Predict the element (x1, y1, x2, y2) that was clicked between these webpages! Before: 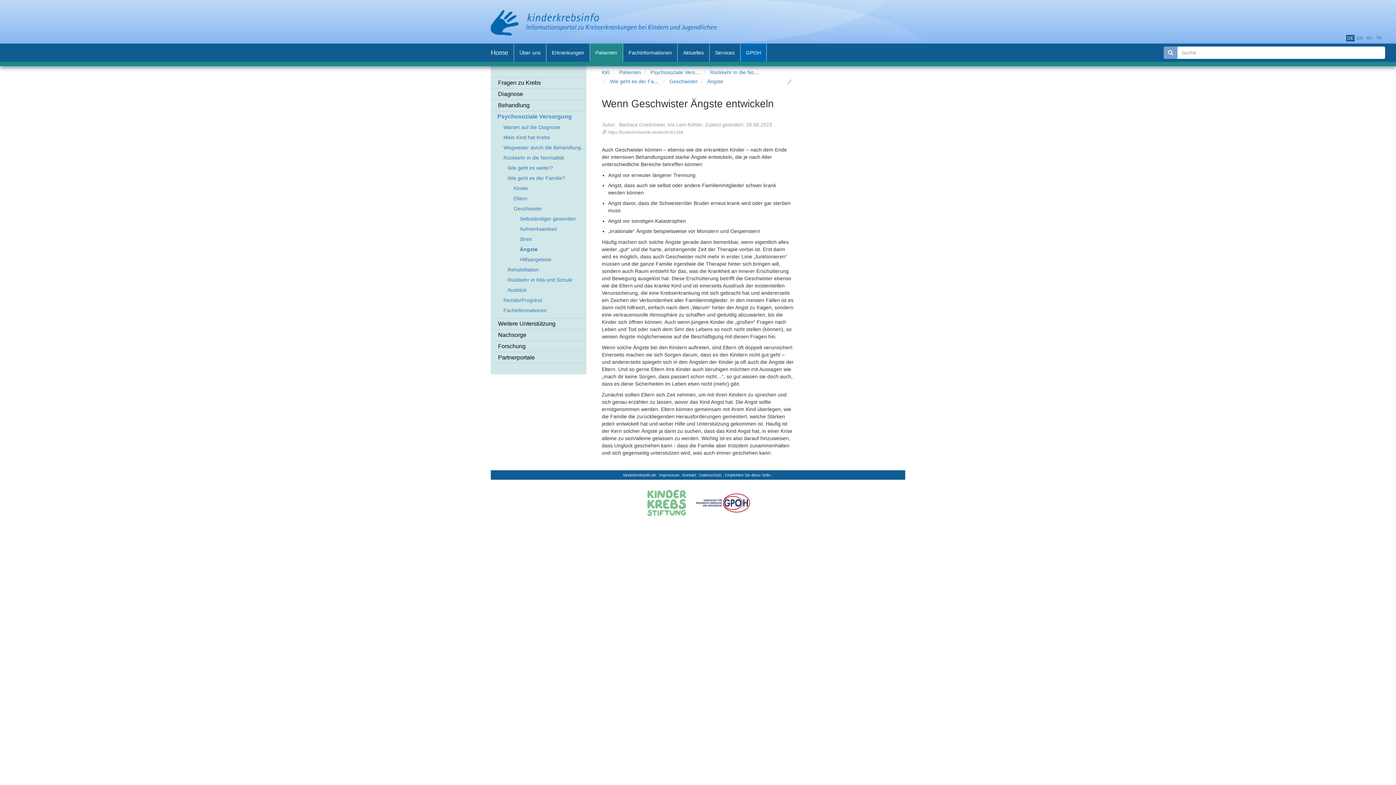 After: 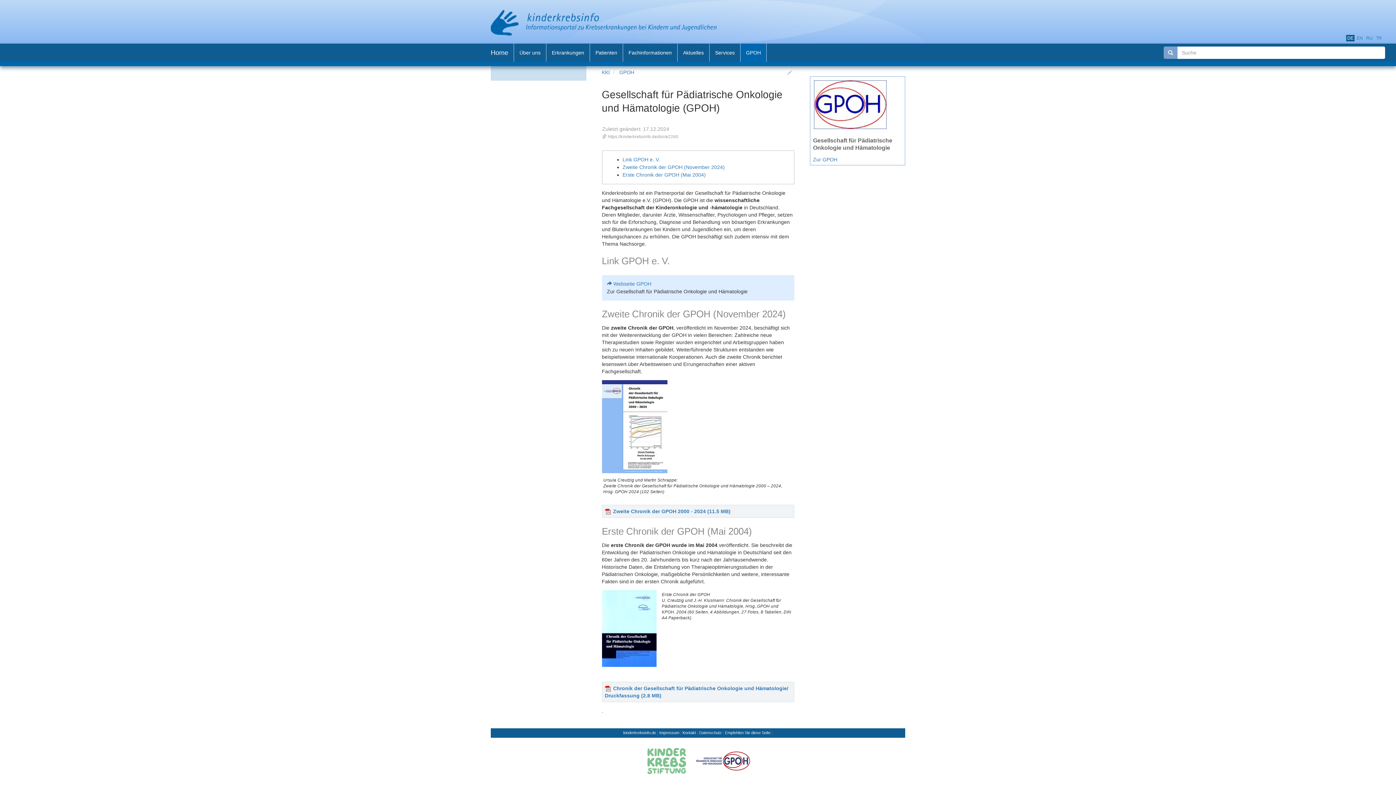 Action: label: GPOH bbox: (740, 43, 766, 61)